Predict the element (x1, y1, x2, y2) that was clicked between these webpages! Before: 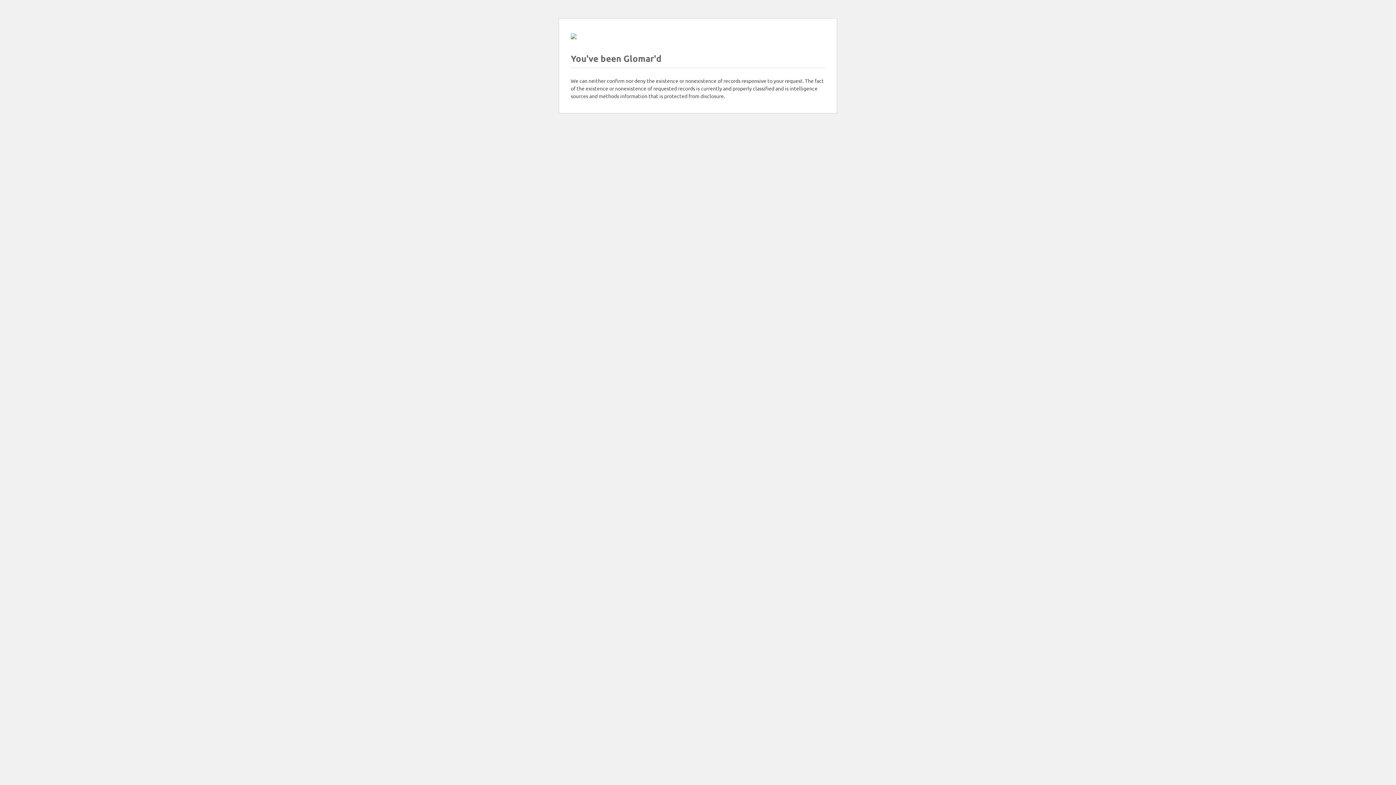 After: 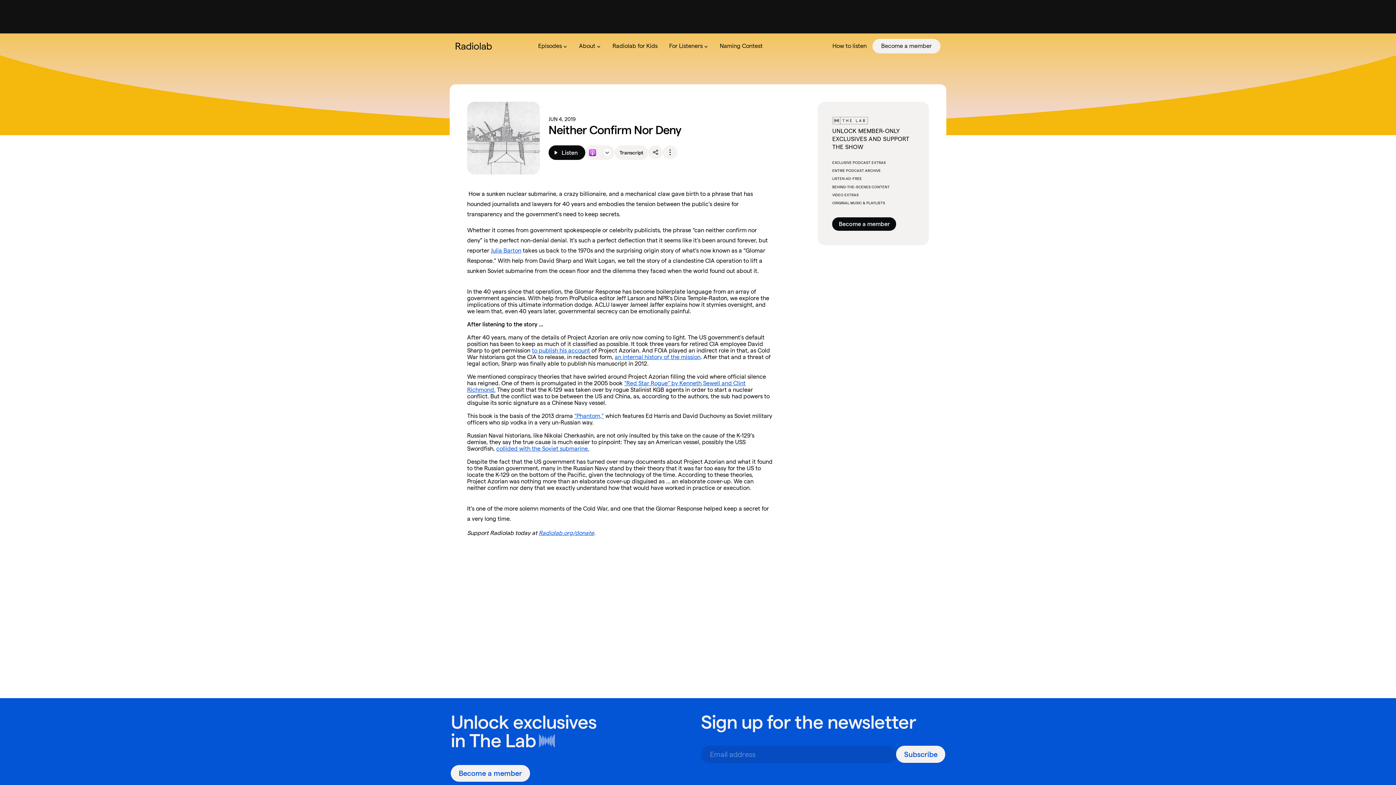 Action: bbox: (570, 33, 576, 40)